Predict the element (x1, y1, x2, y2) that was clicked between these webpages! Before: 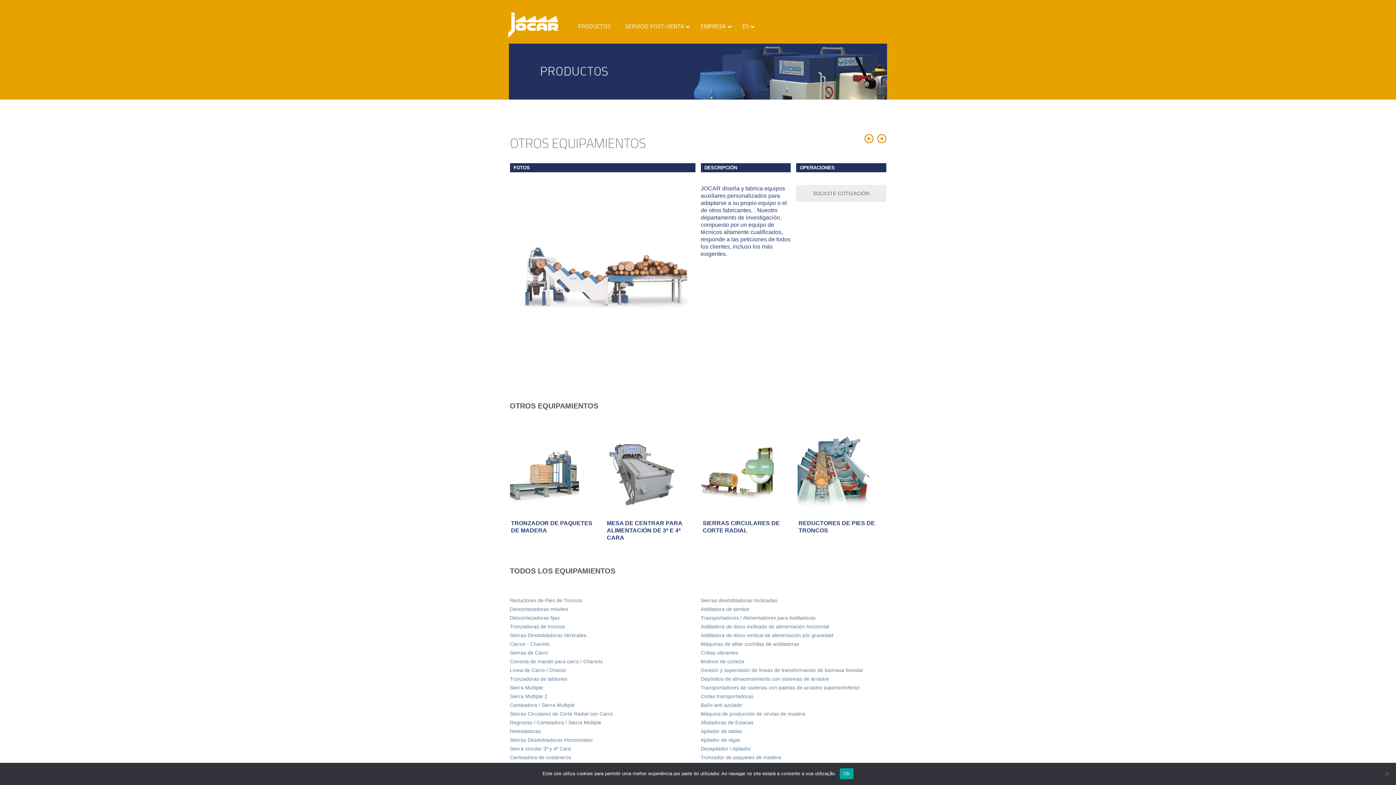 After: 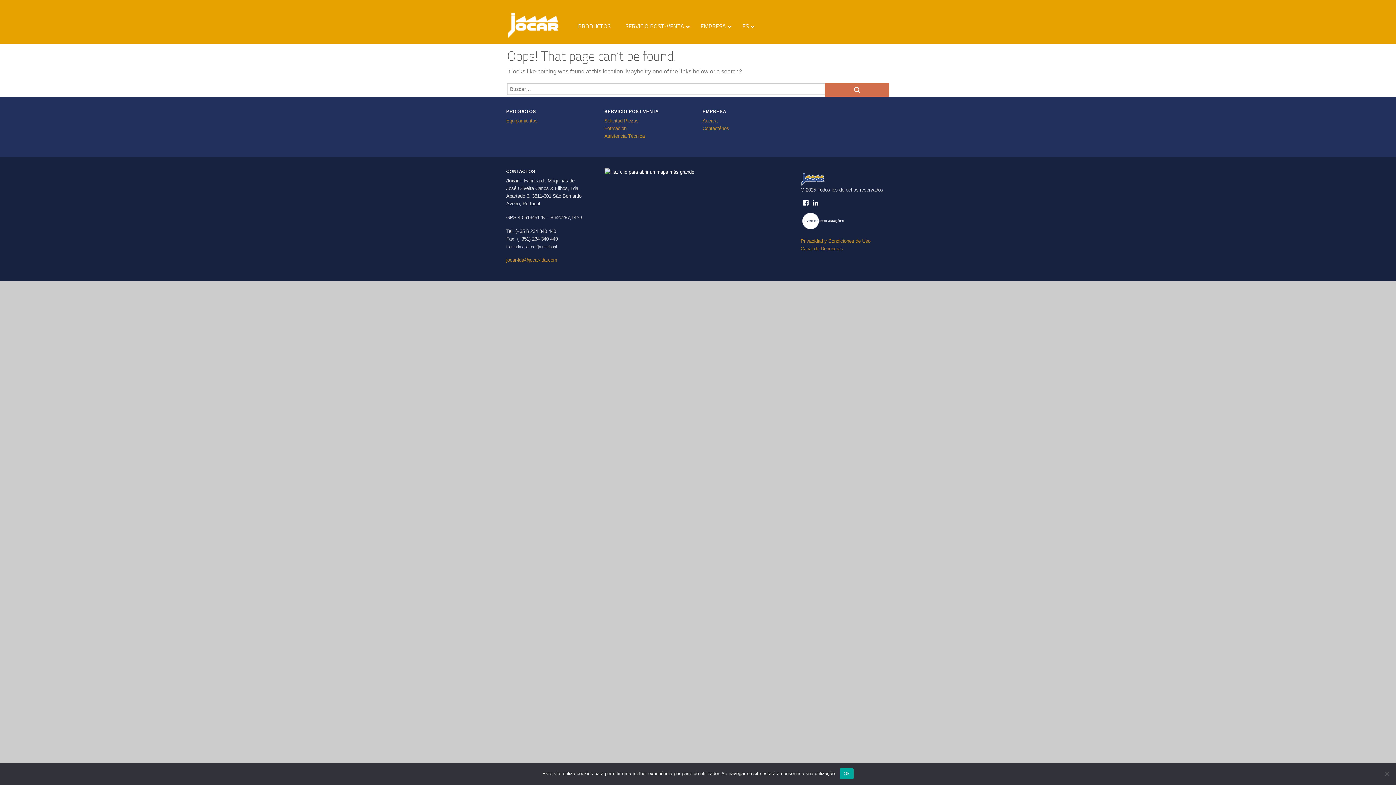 Action: label: Sierra Multiple bbox: (510, 685, 543, 690)